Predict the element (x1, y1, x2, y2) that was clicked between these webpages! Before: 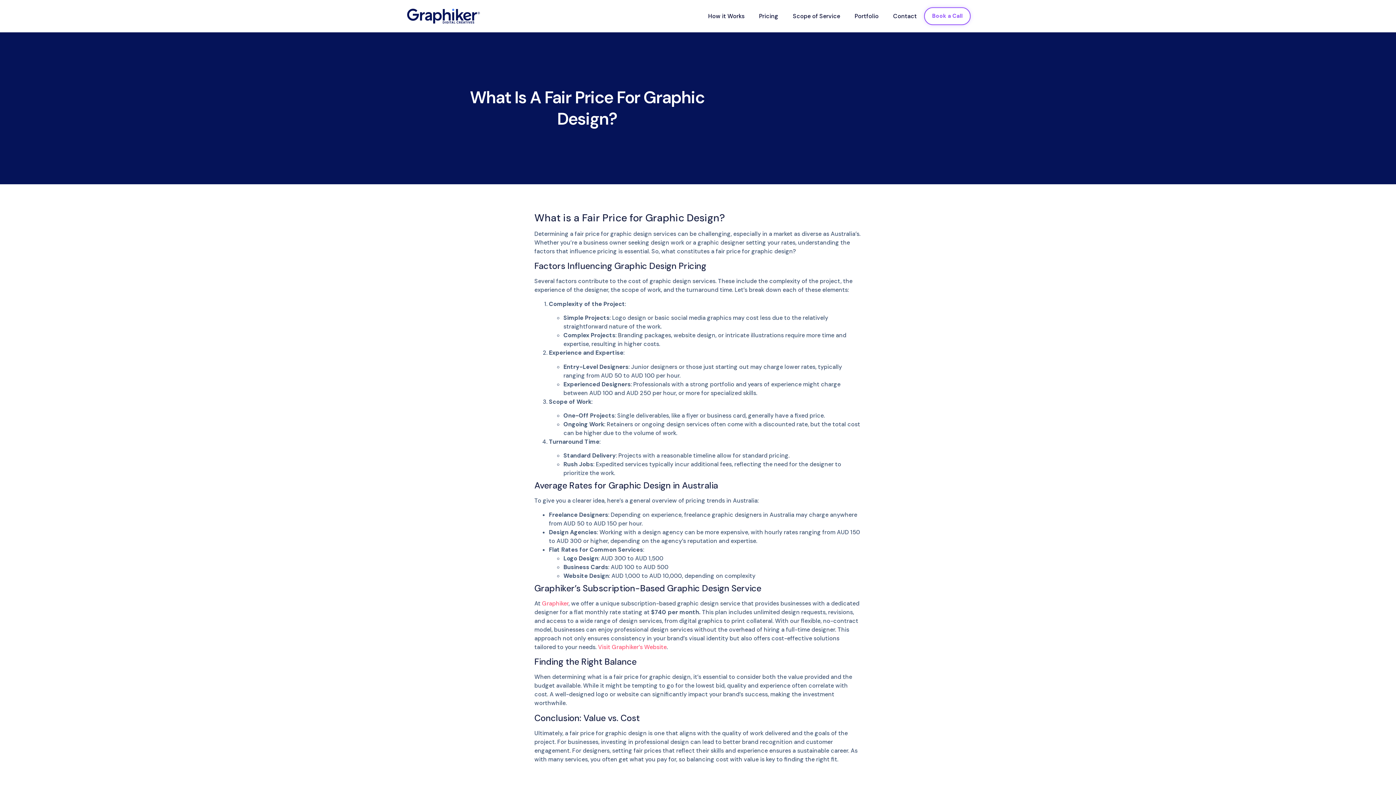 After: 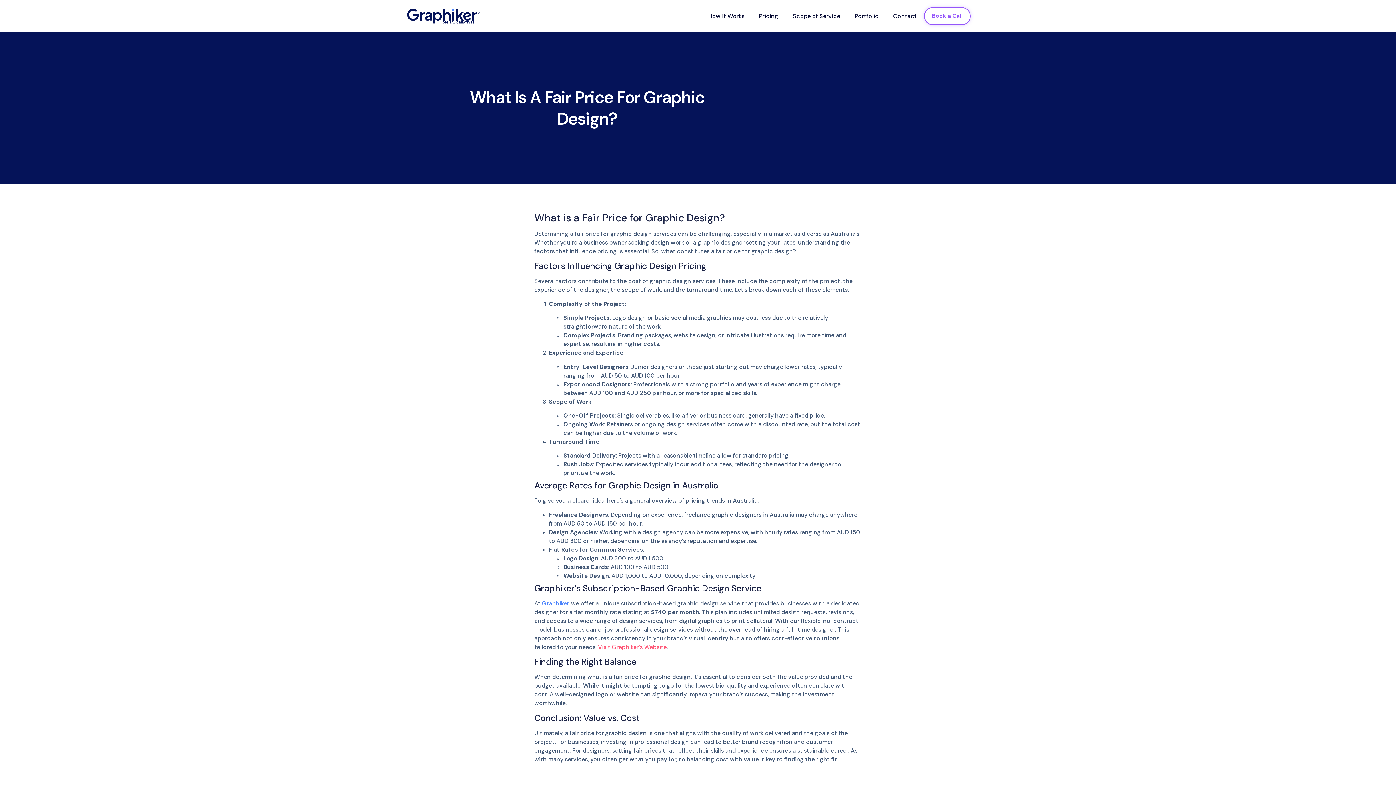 Action: bbox: (542, 599, 568, 607) label: Graphiker